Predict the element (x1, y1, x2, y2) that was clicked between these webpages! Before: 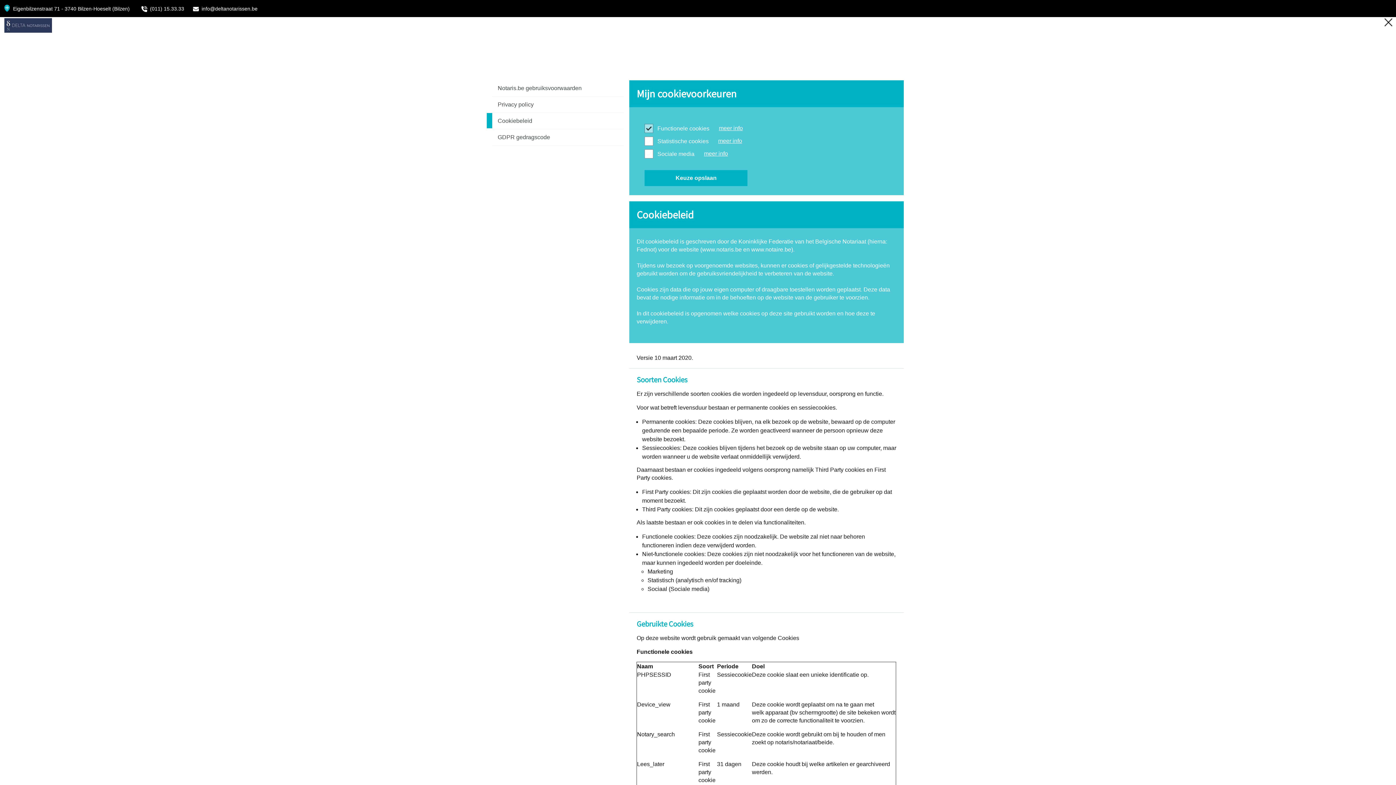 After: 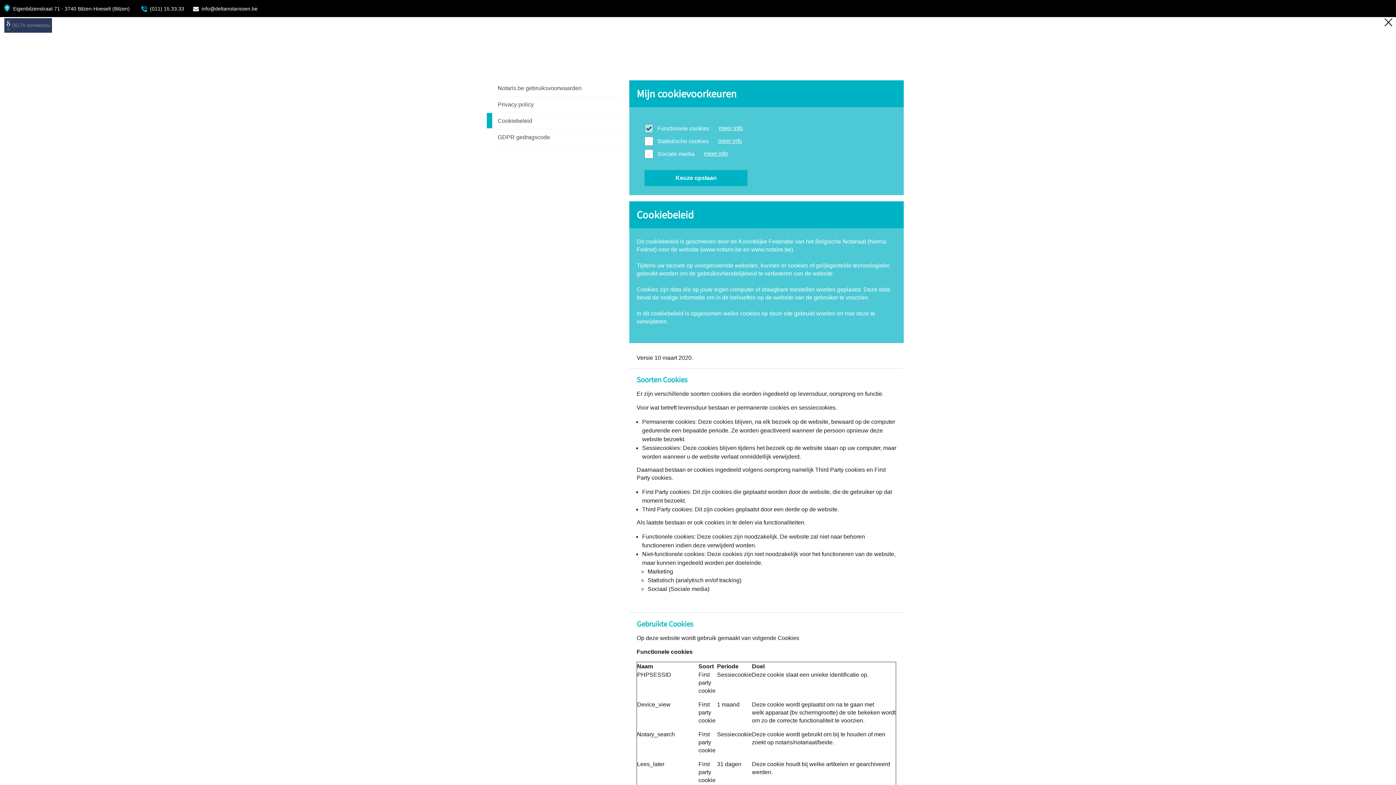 Action: bbox: (150, 5, 184, 11) label: (011) 15.33.33